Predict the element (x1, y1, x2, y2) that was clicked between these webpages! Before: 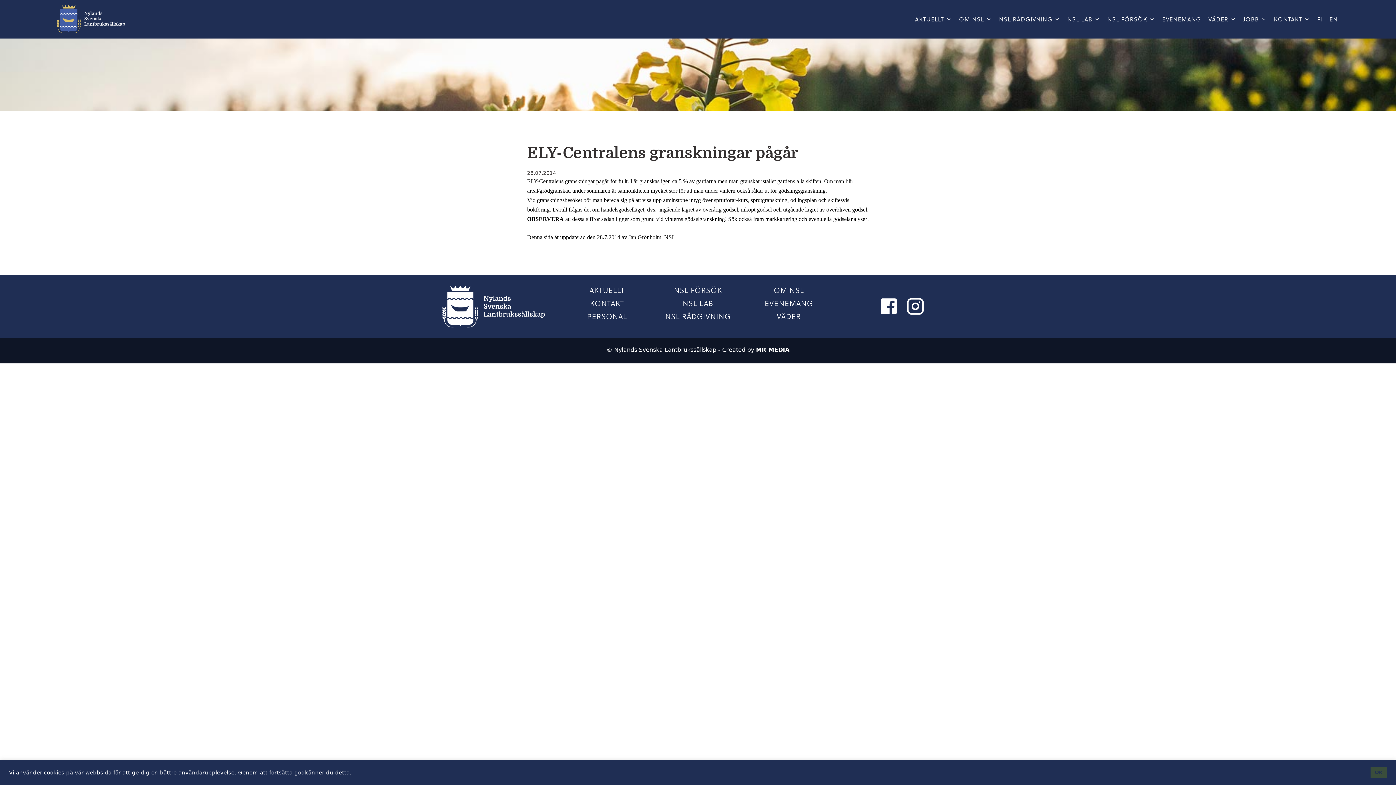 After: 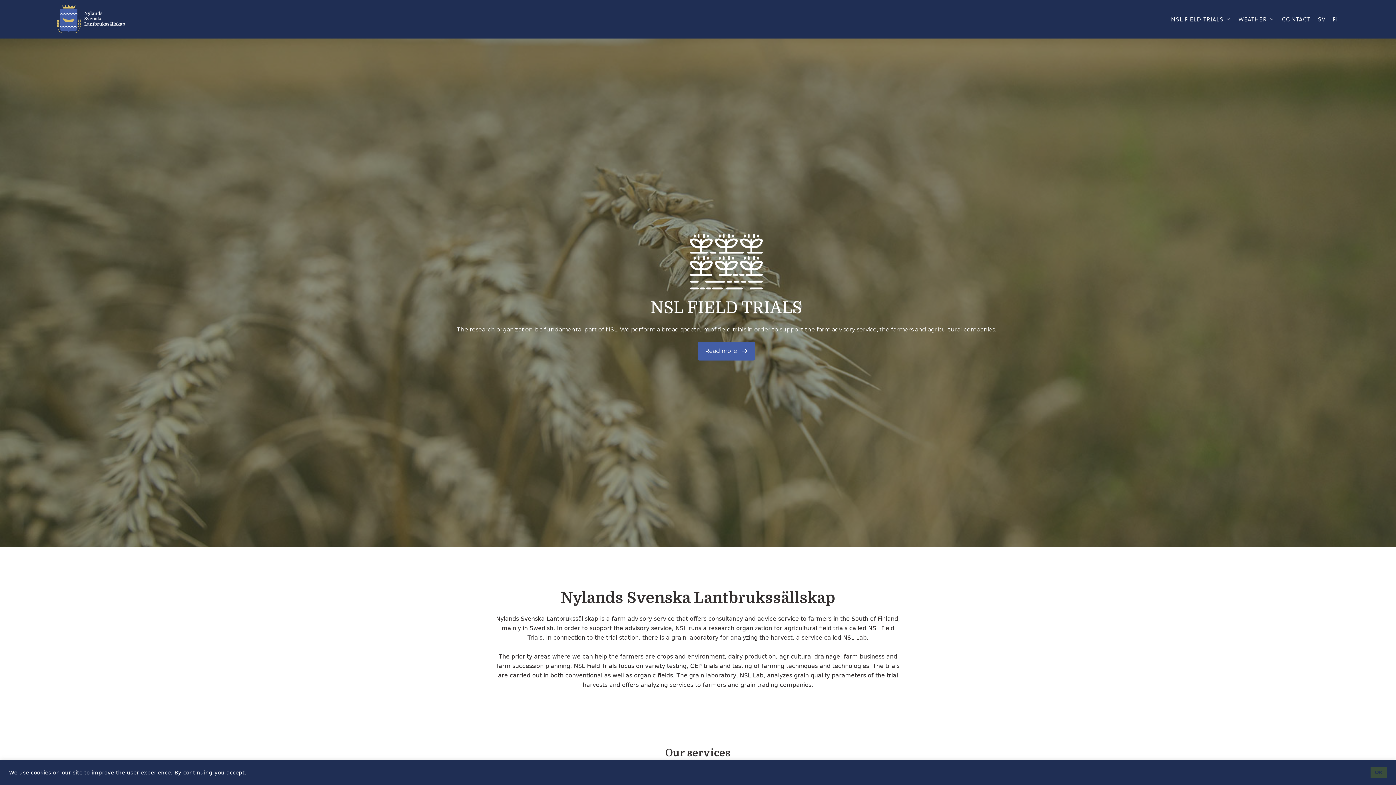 Action: bbox: (1326, 0, 1341, 38) label: EN